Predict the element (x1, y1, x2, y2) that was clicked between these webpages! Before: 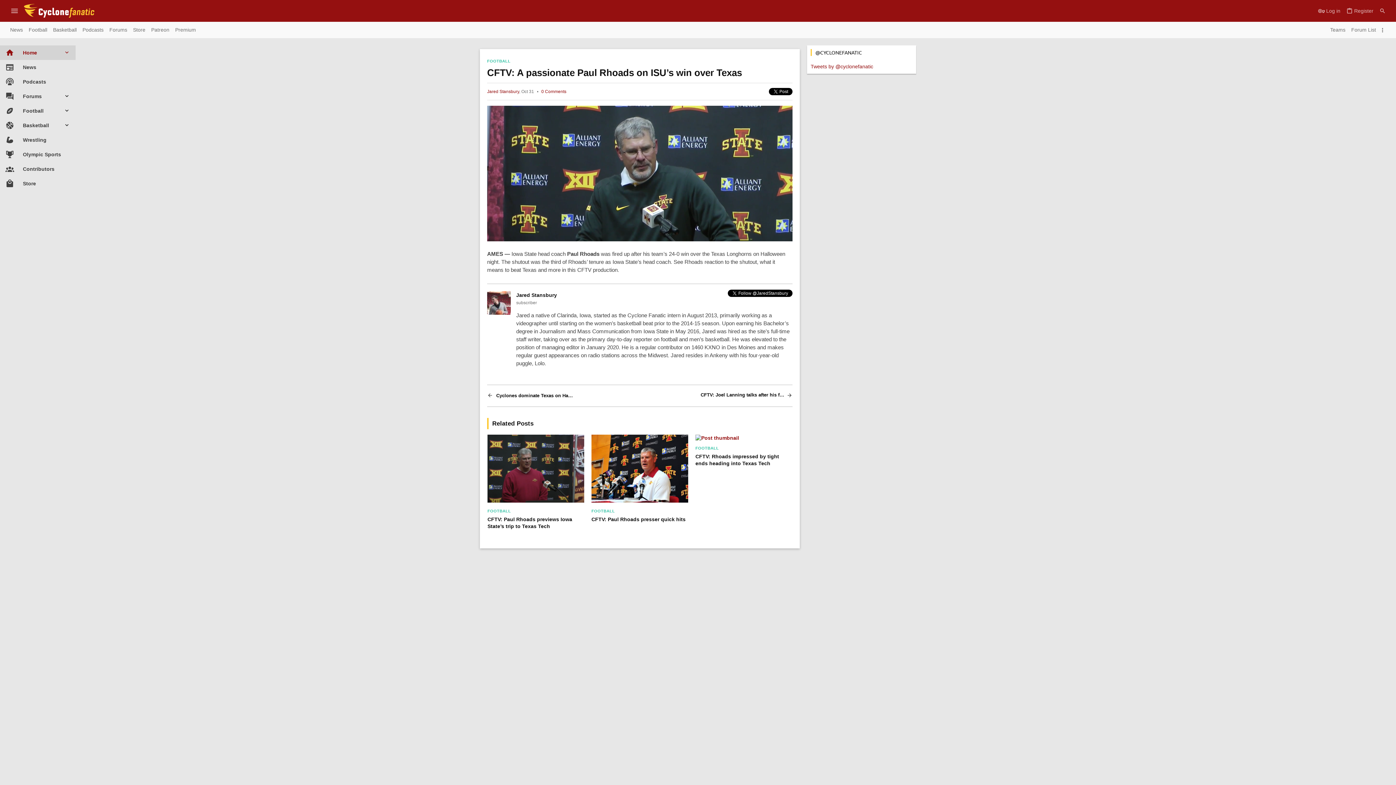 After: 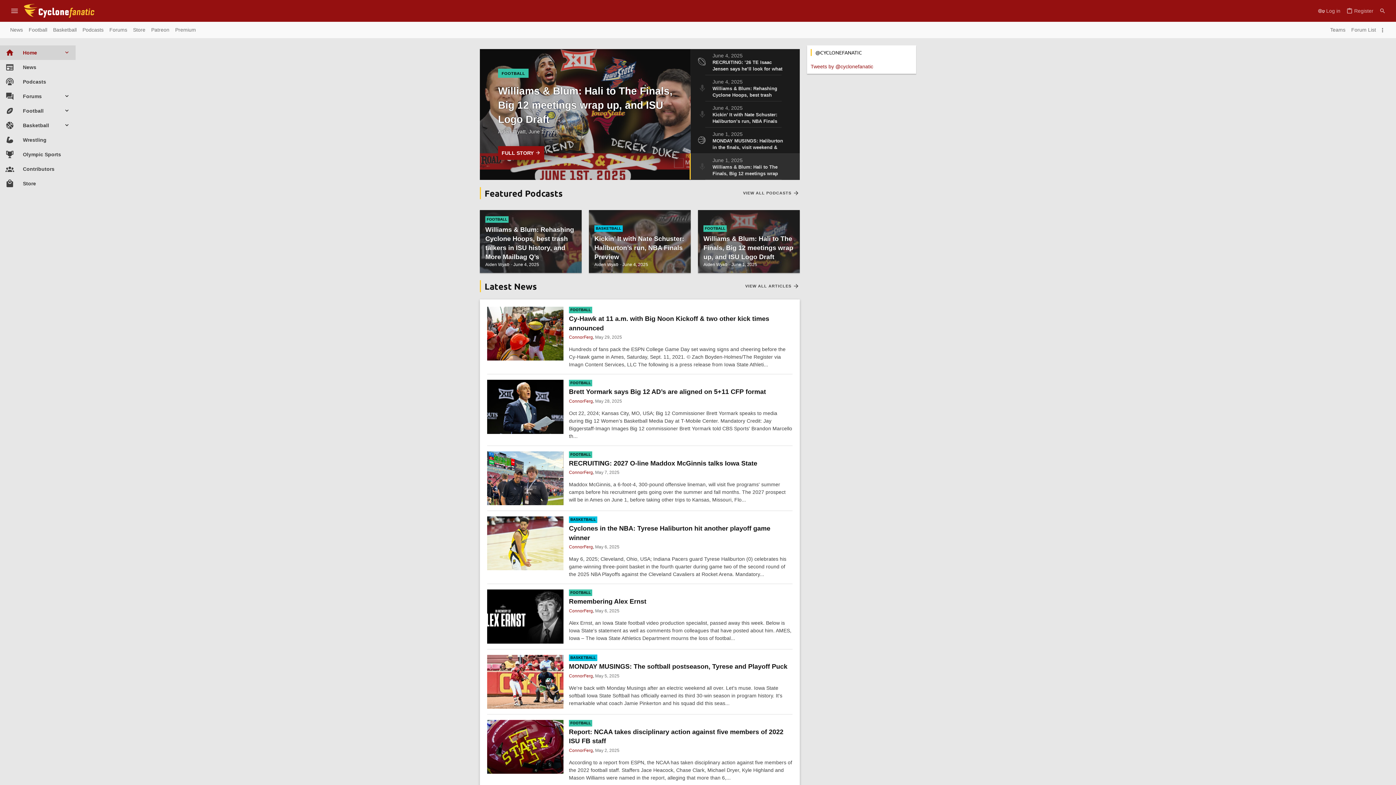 Action: label: Home bbox: (0, 45, 63, 60)